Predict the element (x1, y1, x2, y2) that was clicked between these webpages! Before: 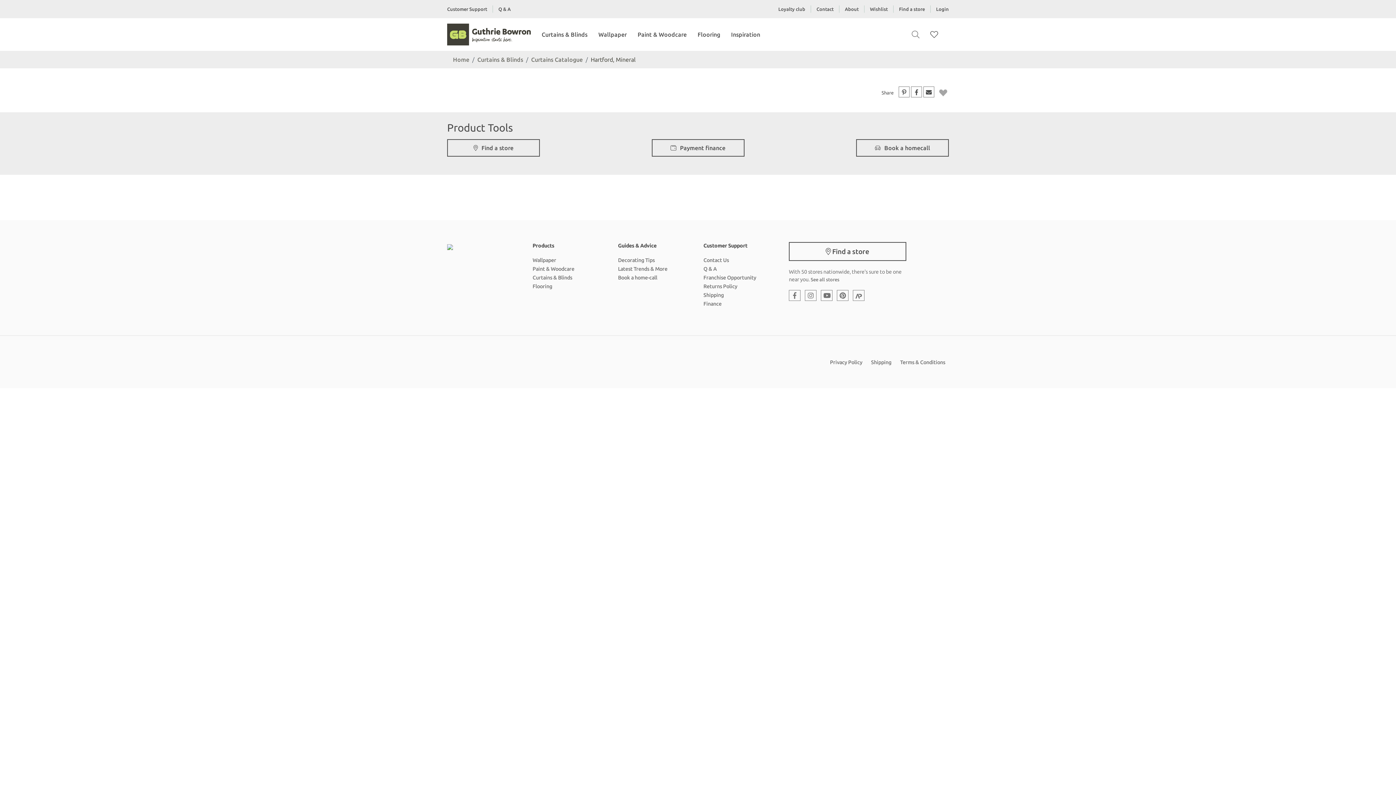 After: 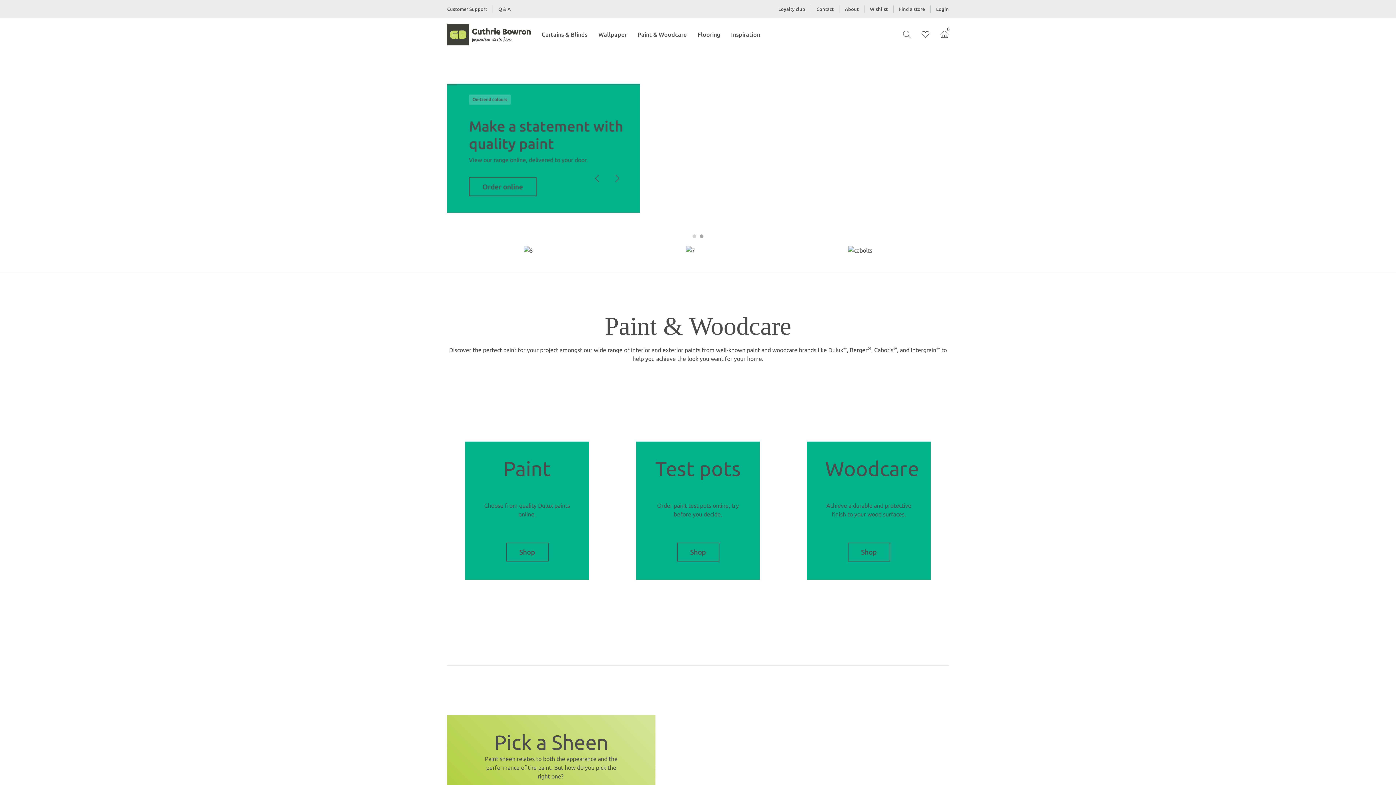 Action: bbox: (532, 266, 574, 272) label: Paint & Woodcare